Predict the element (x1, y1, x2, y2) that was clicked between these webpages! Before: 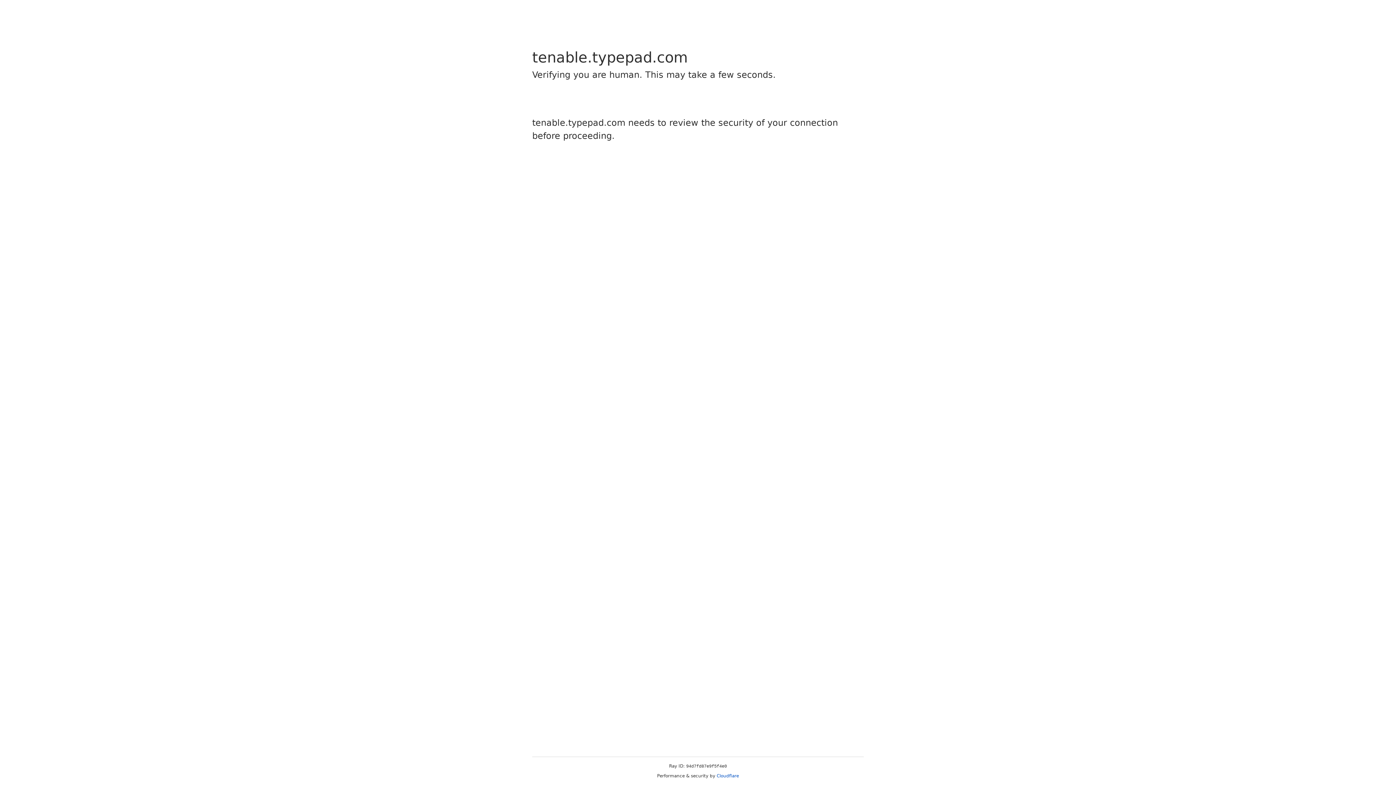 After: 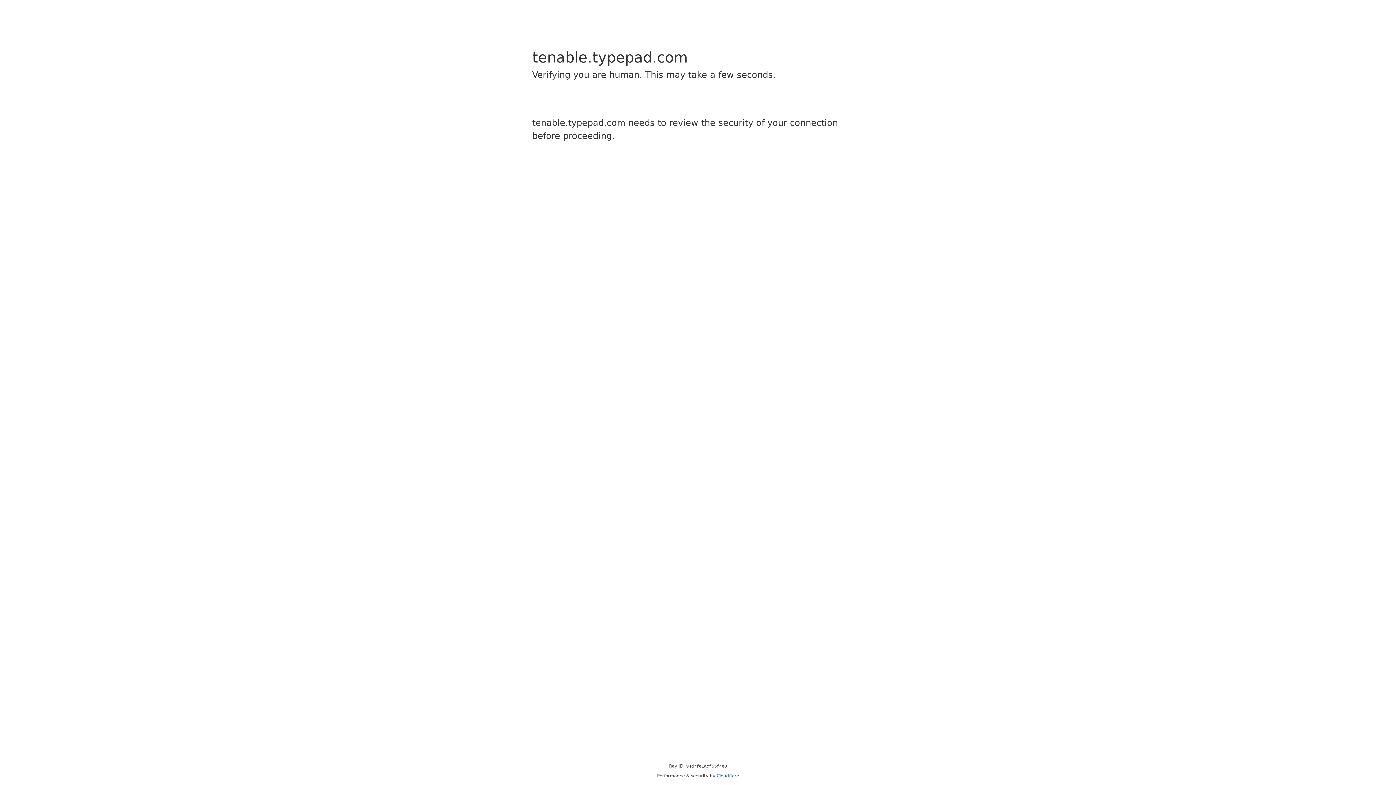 Action: label: Cloudflare bbox: (716, 773, 739, 778)